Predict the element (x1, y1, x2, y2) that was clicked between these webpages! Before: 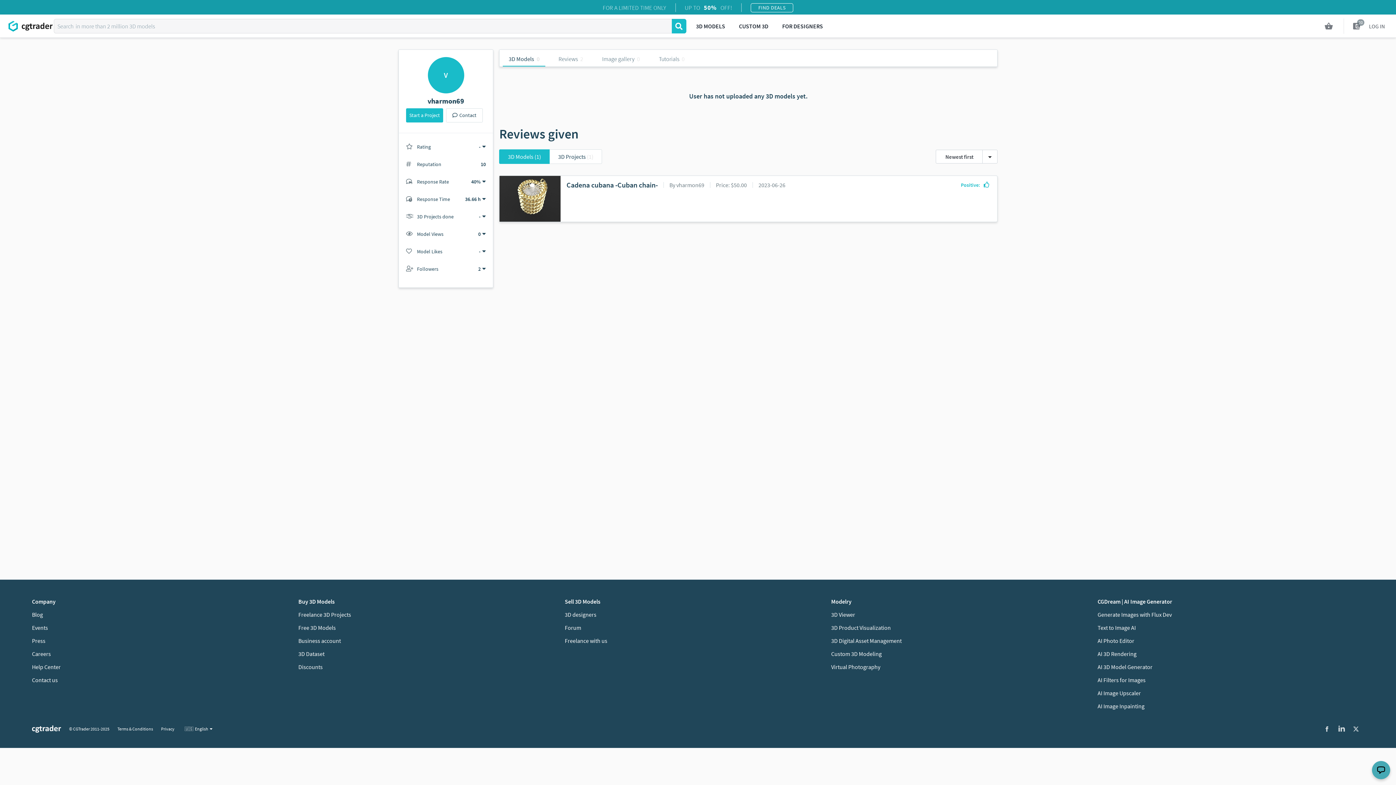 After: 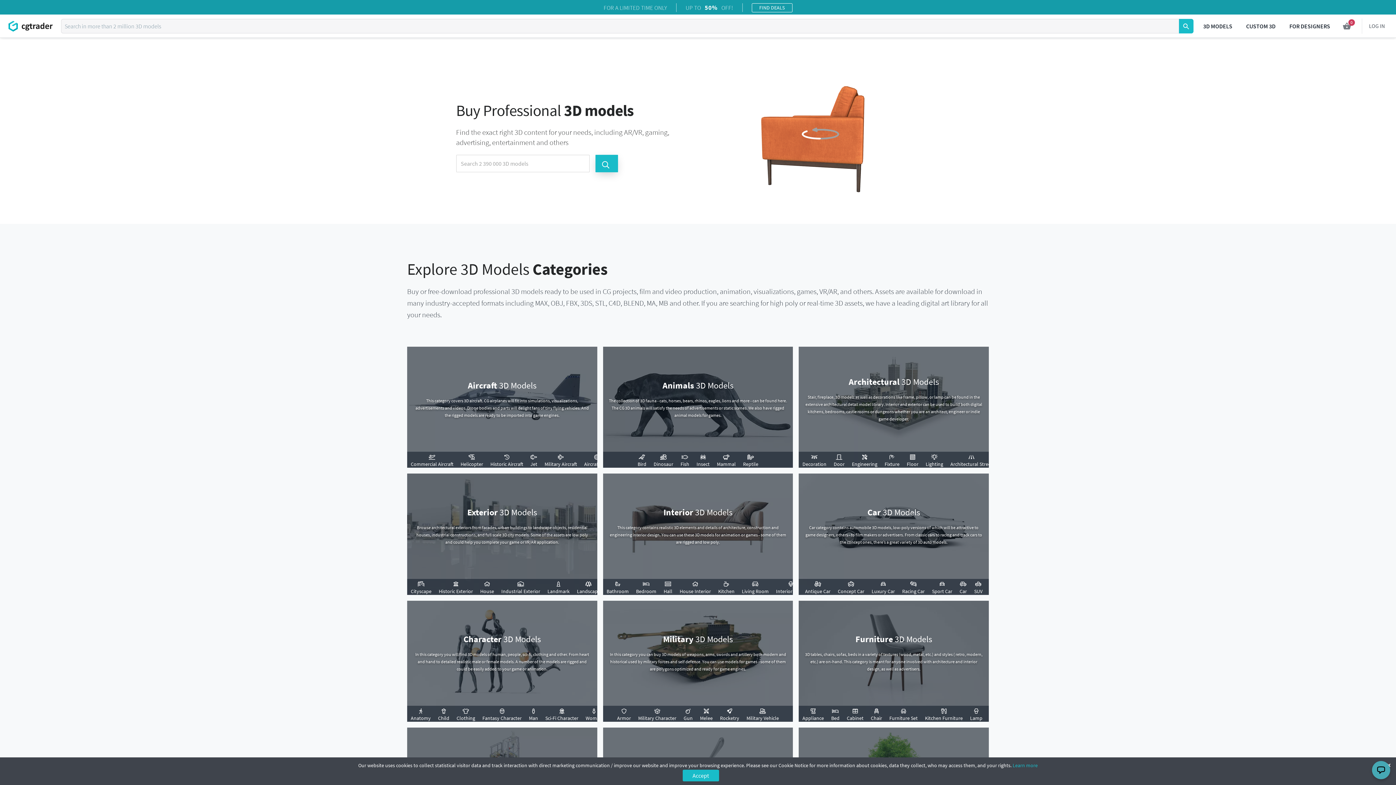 Action: bbox: (689, 18, 732, 33) label: 3D MODELS